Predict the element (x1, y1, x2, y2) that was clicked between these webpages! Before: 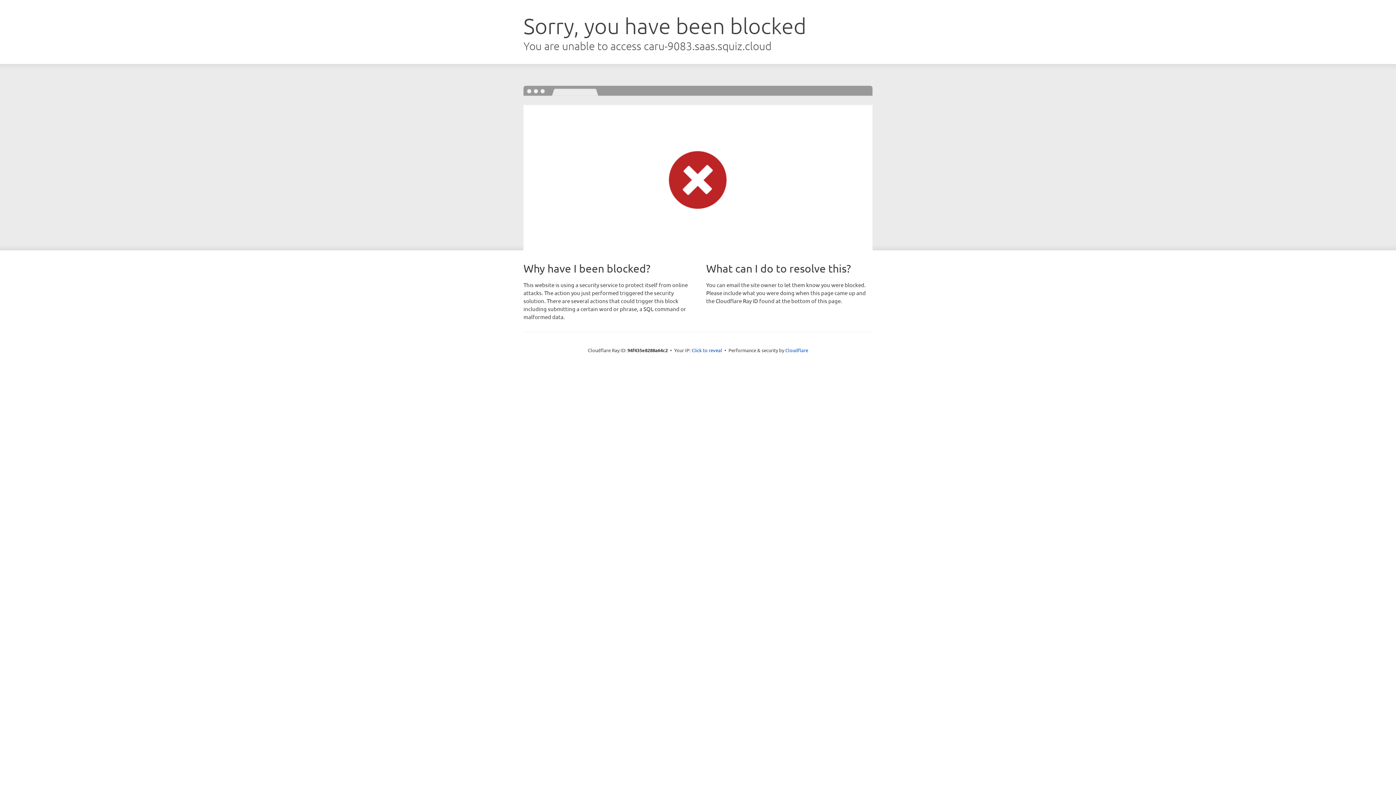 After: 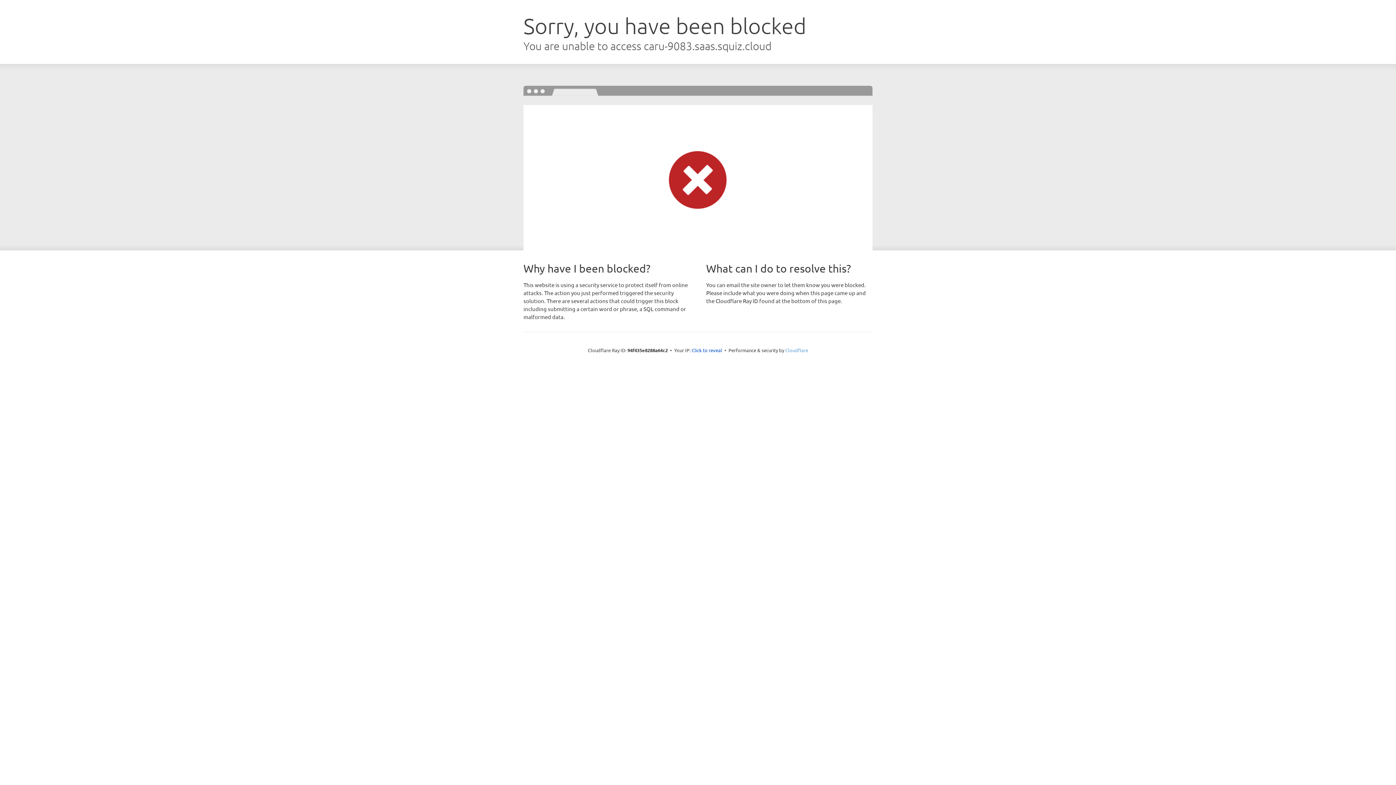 Action: bbox: (785, 347, 808, 353) label: Cloudflare